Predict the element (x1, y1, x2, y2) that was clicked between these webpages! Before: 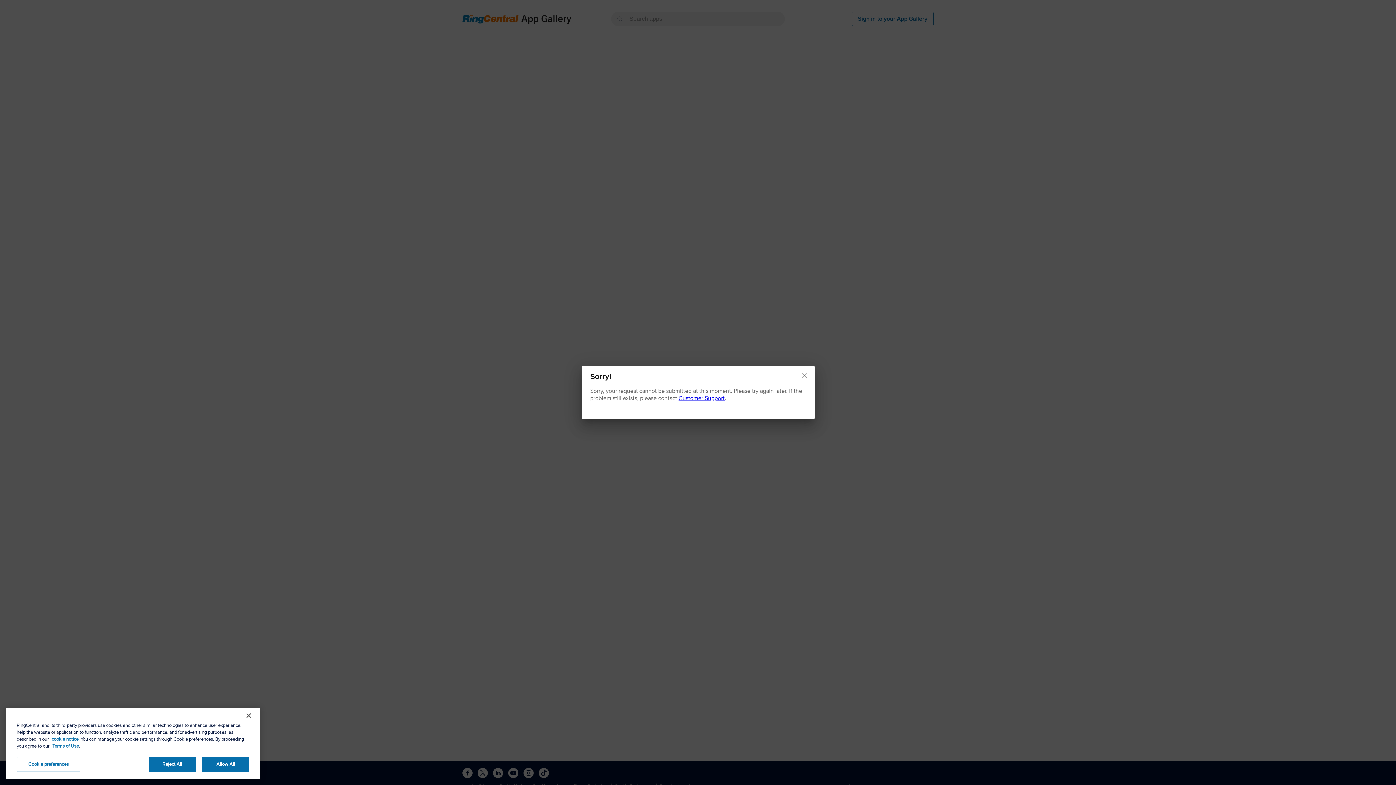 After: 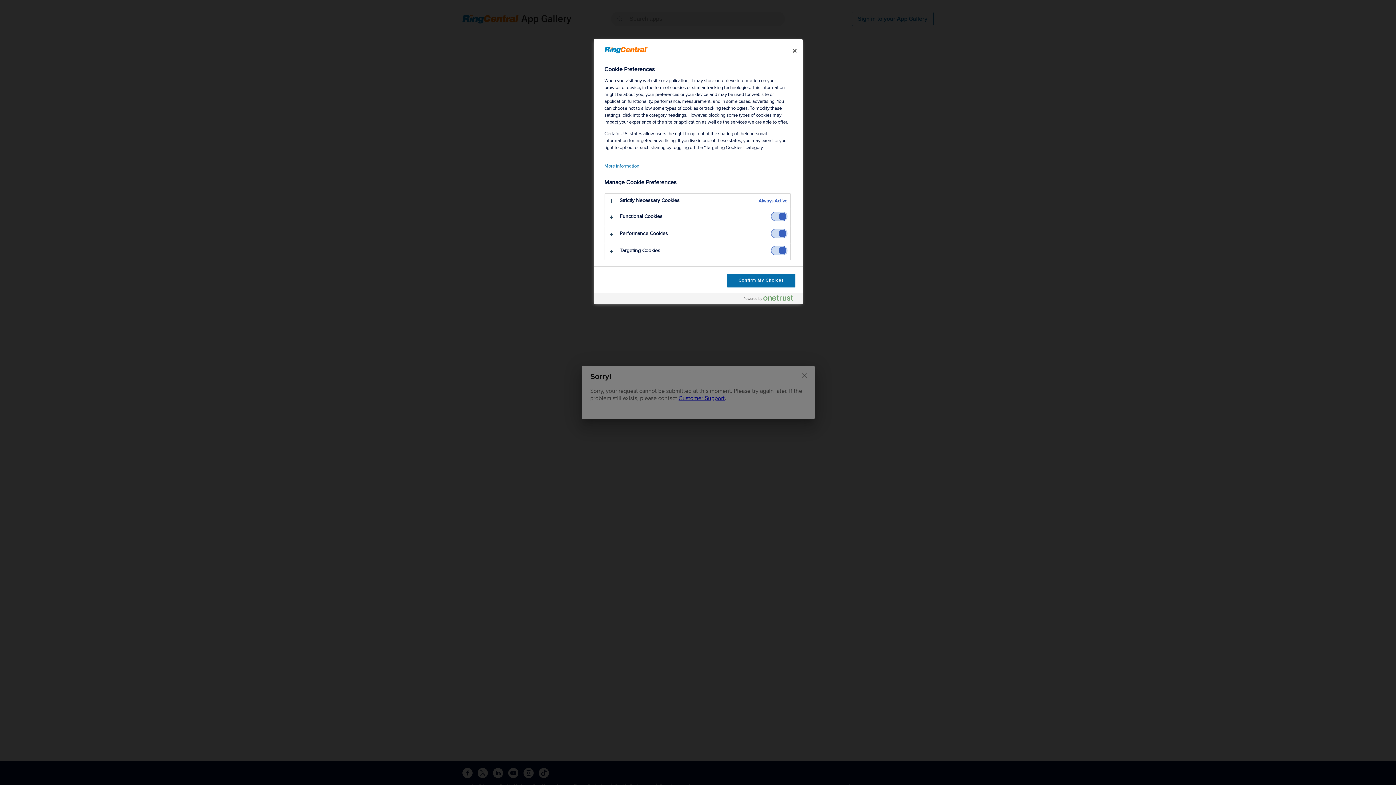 Action: bbox: (16, 757, 80, 772) label: Cookie preferences